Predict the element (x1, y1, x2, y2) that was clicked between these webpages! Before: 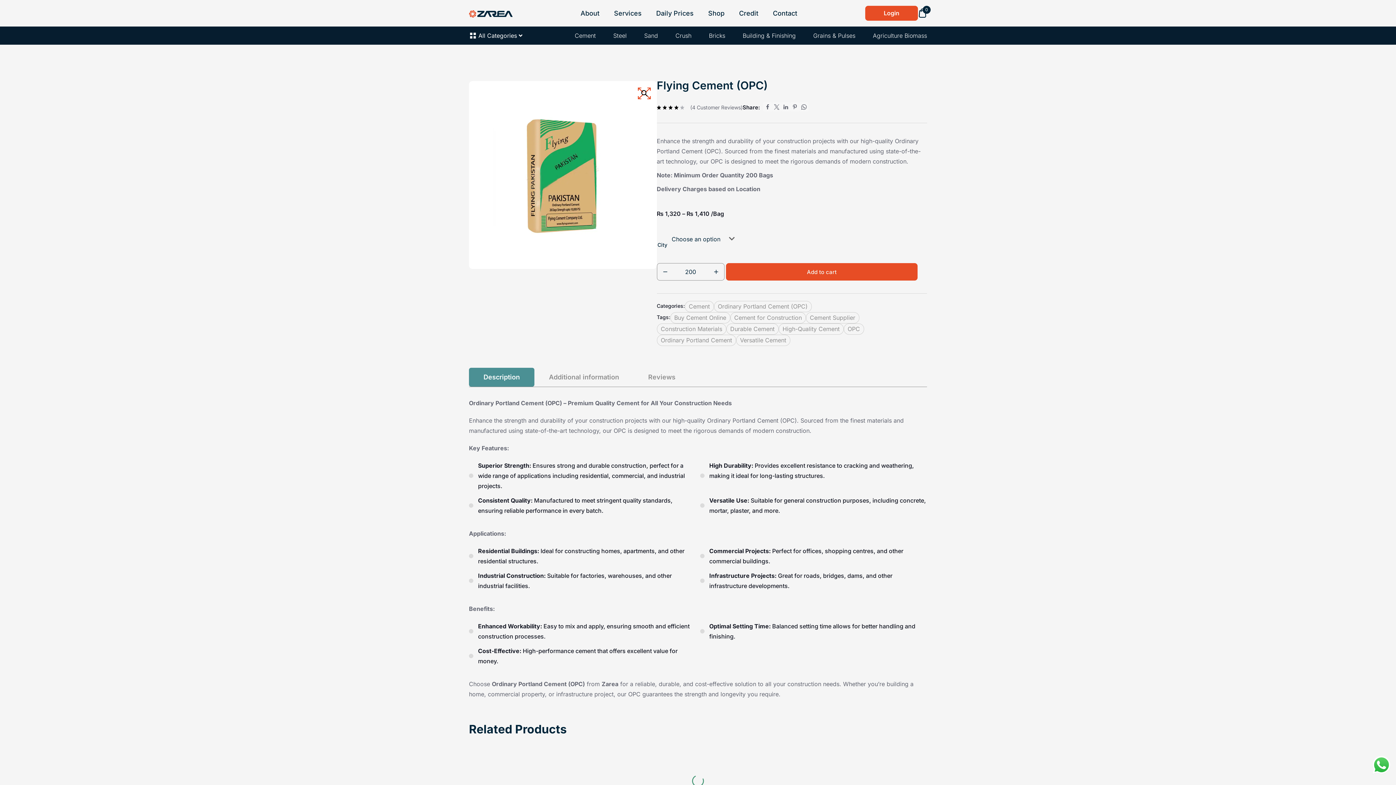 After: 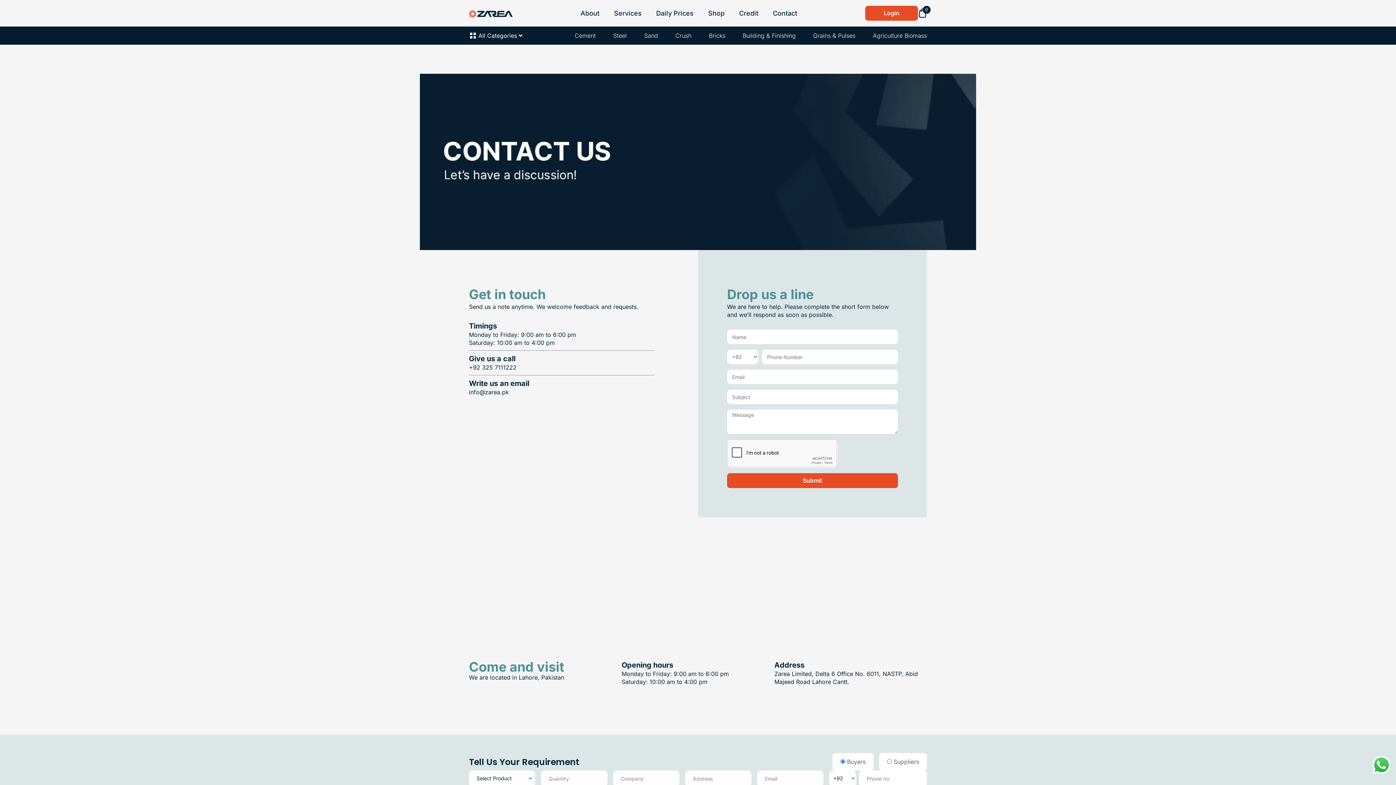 Action: label: Contact bbox: (773, 6, 797, 20)